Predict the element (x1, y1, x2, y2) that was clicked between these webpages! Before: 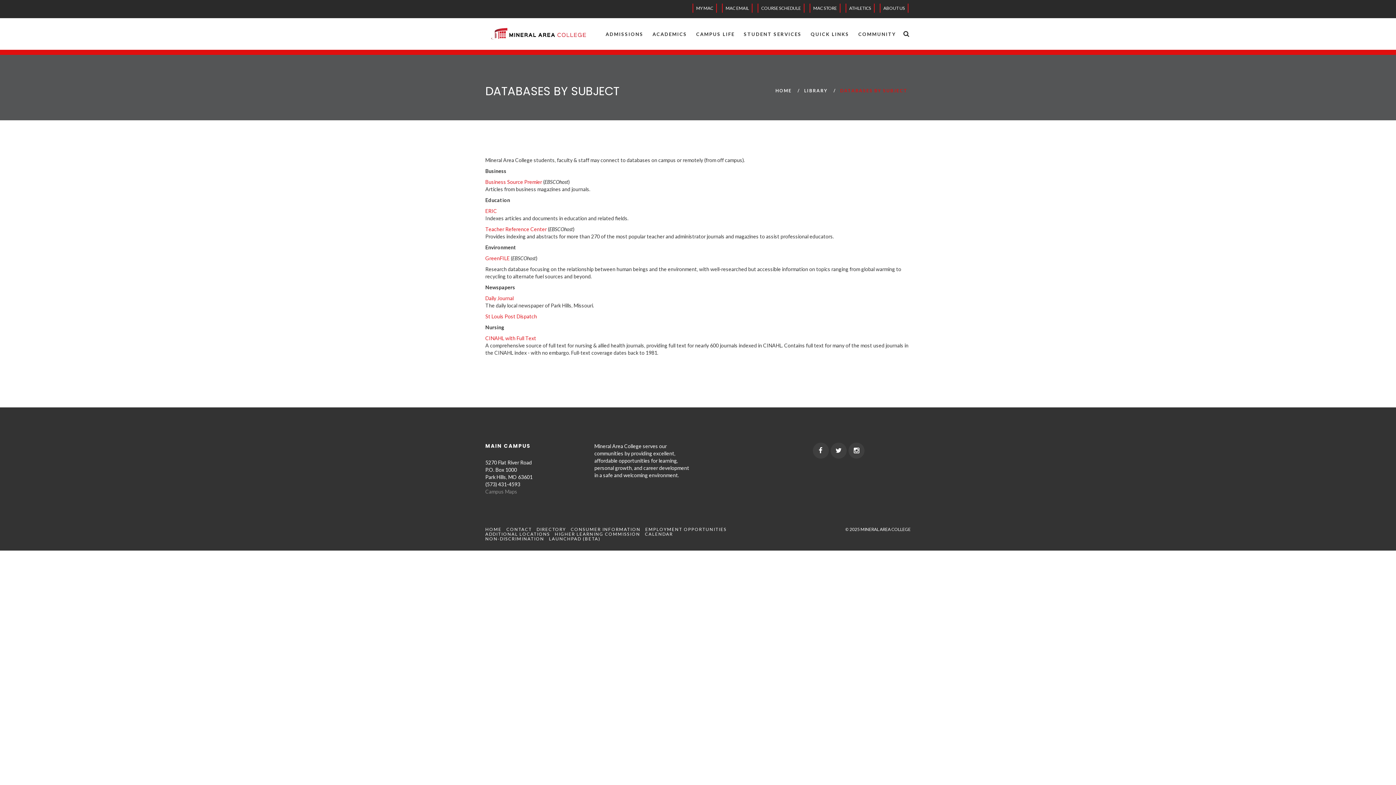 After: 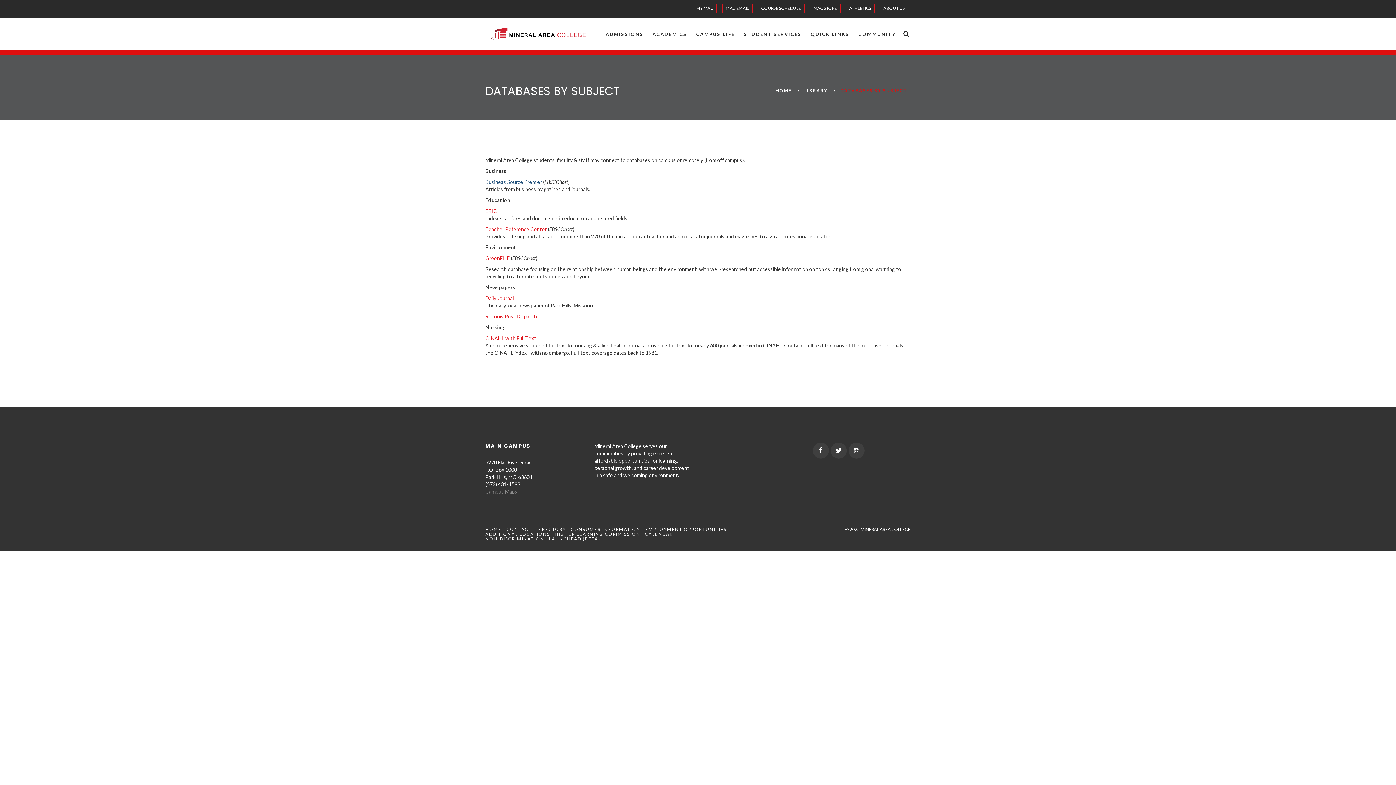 Action: label: Business Source Premier bbox: (485, 178, 542, 185)